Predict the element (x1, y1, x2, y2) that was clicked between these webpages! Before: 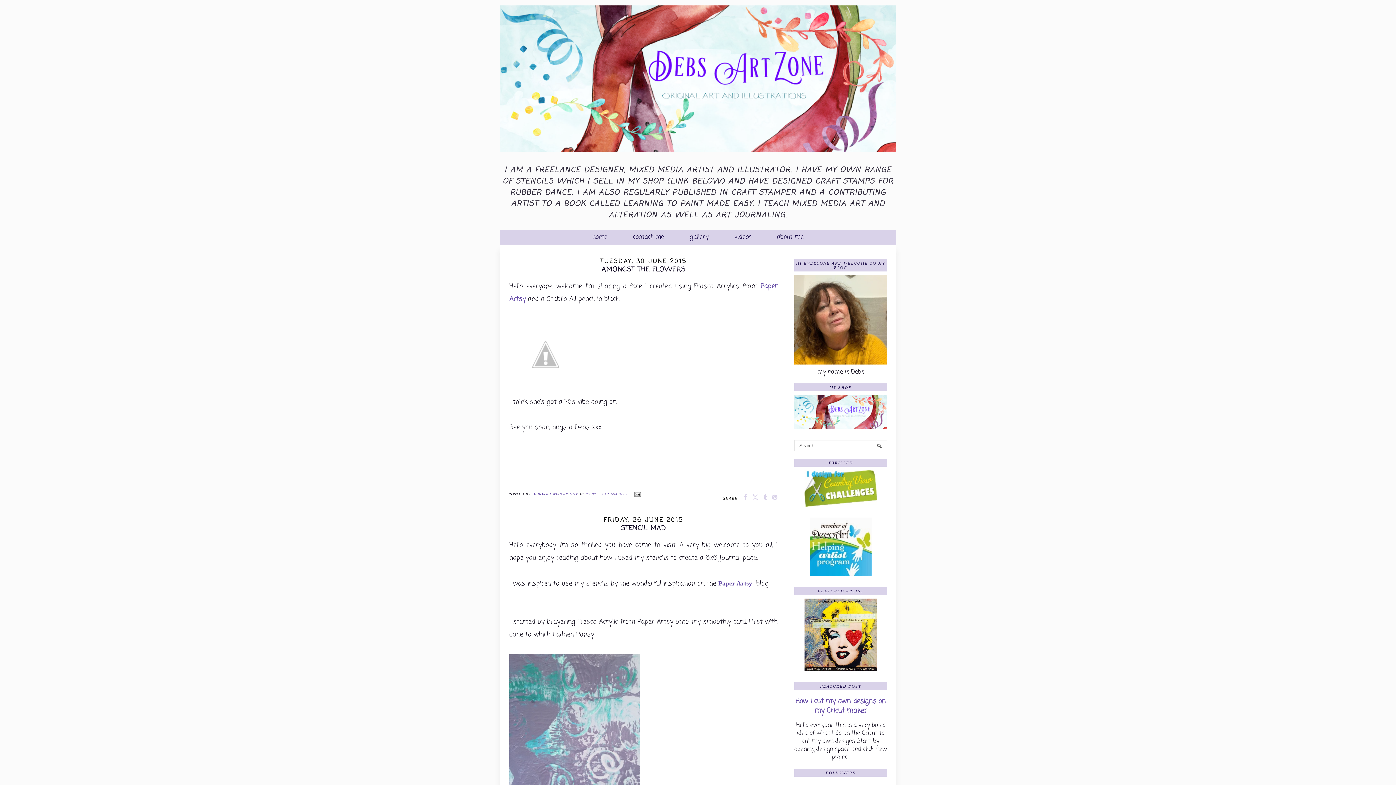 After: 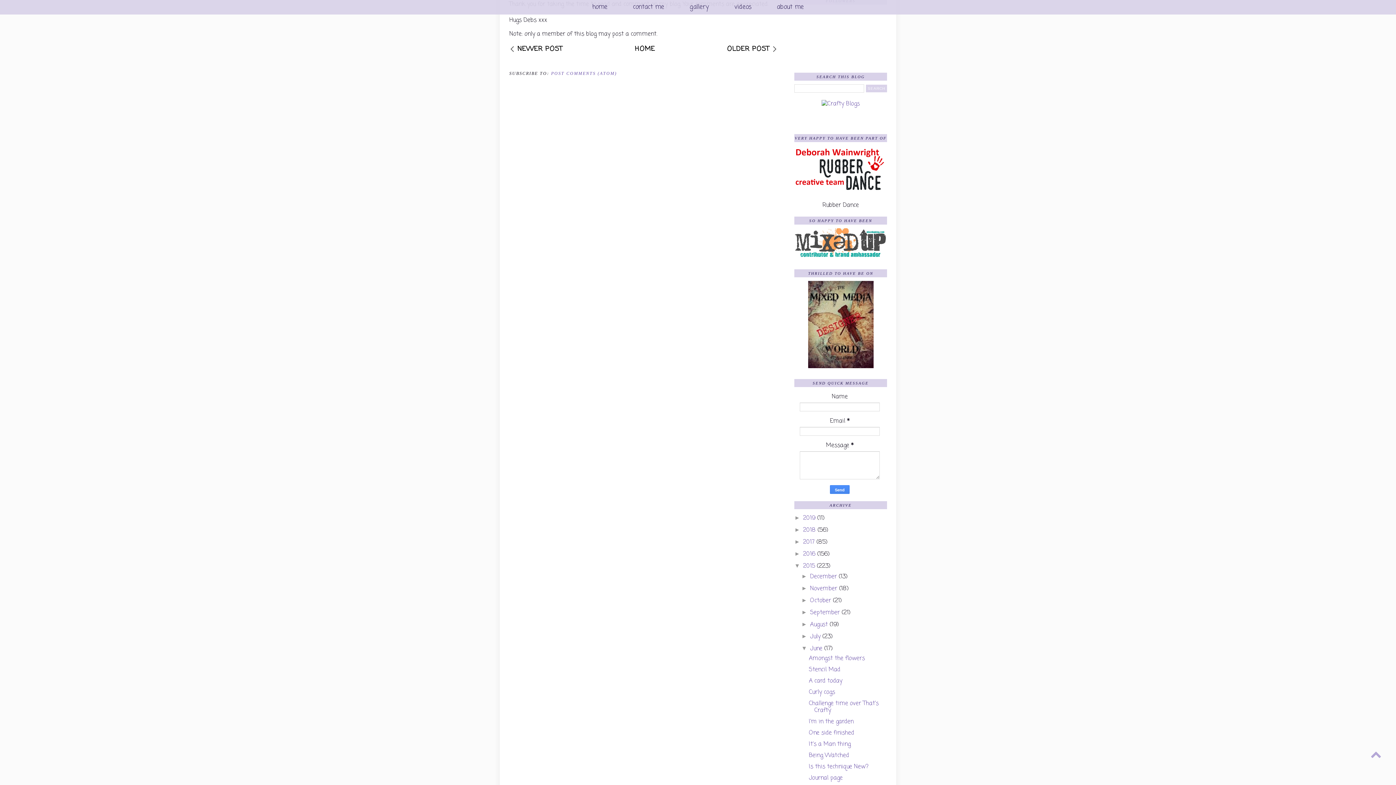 Action: label: 3 COMMENTS  bbox: (601, 492, 629, 496)